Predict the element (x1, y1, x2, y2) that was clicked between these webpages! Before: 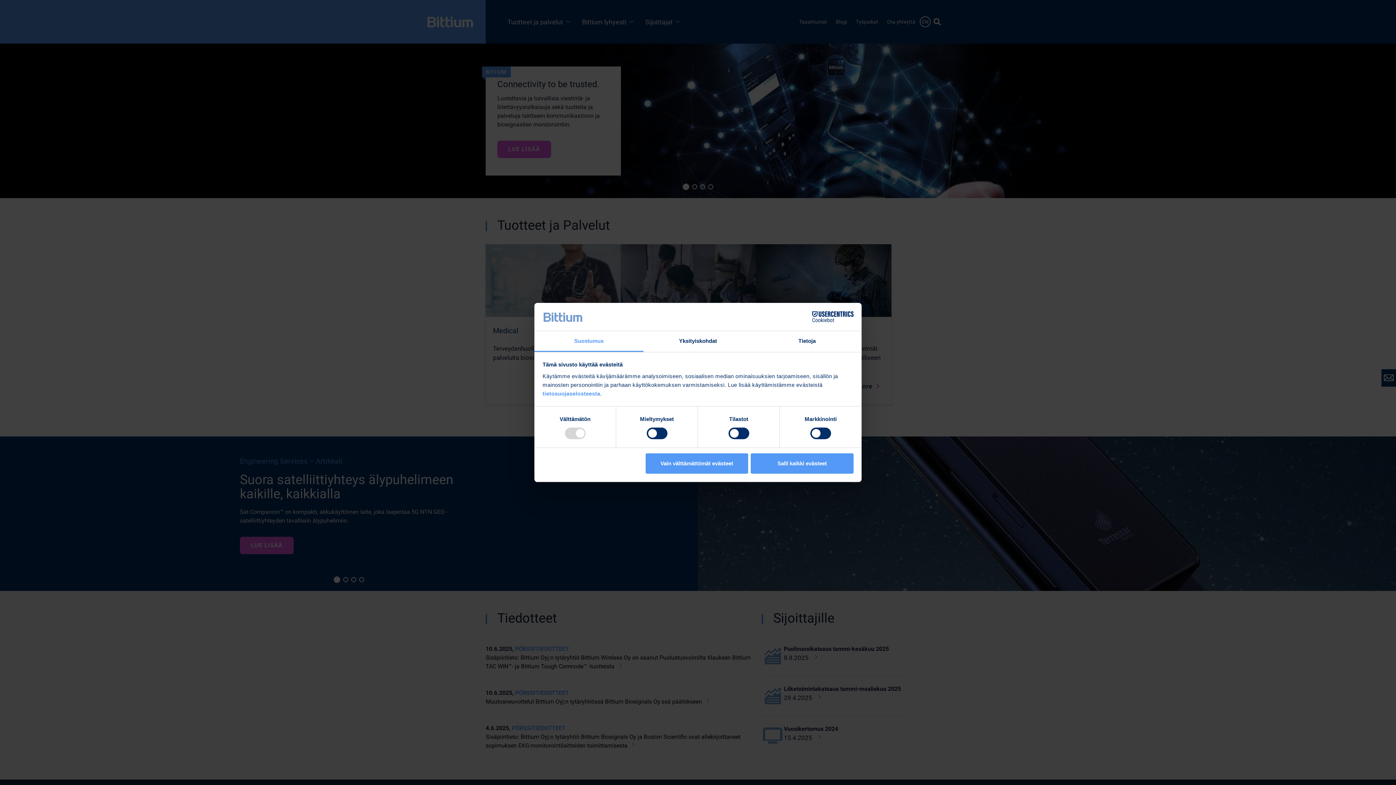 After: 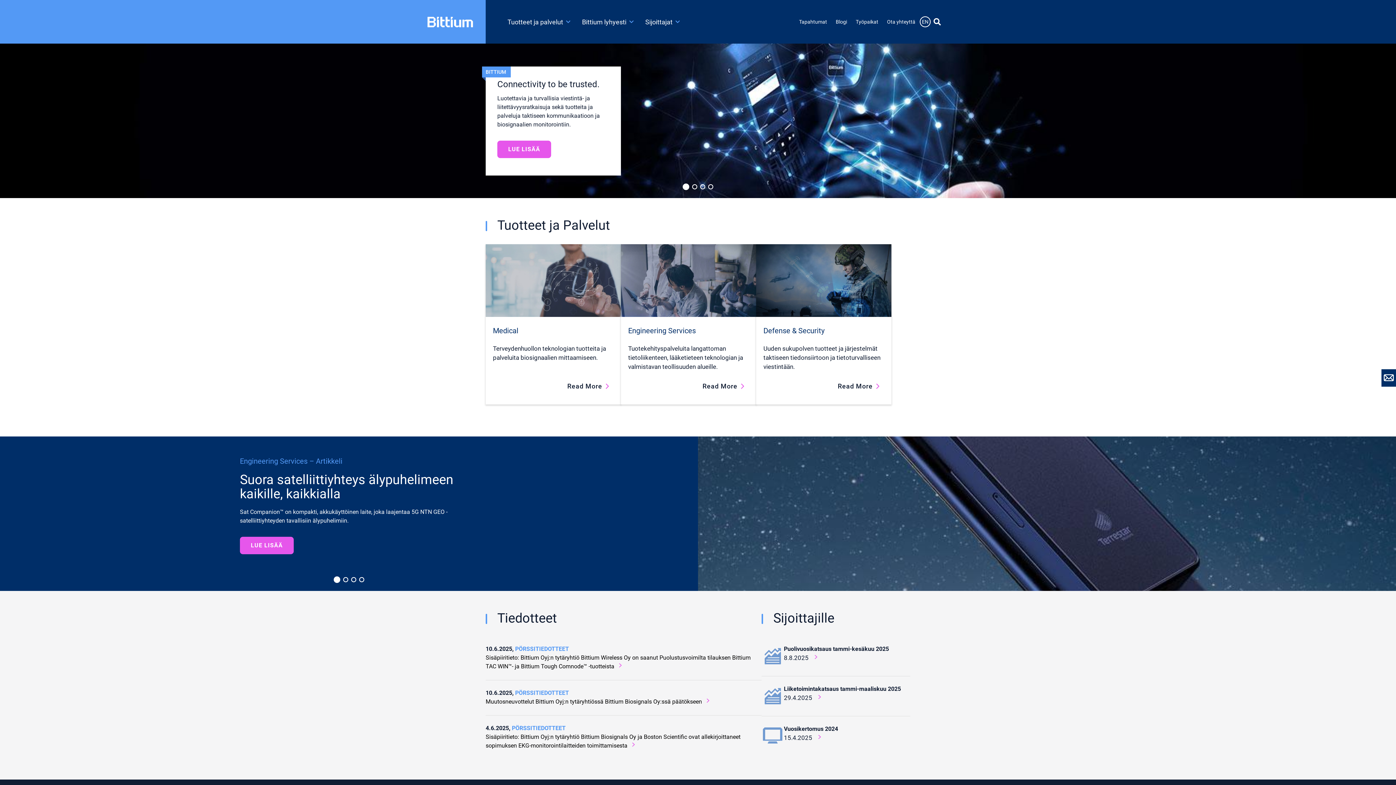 Action: label: Salli kaikki evästeet bbox: (751, 453, 853, 473)